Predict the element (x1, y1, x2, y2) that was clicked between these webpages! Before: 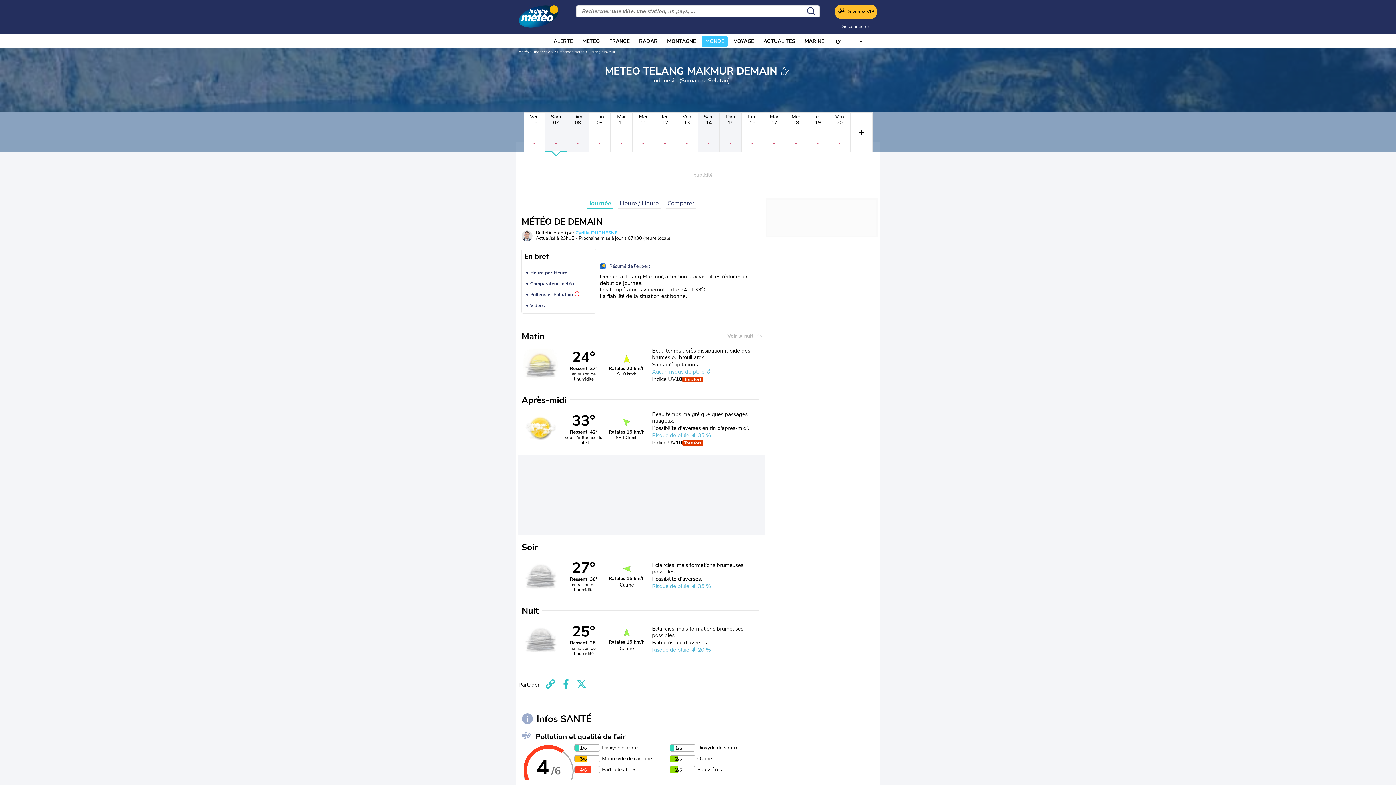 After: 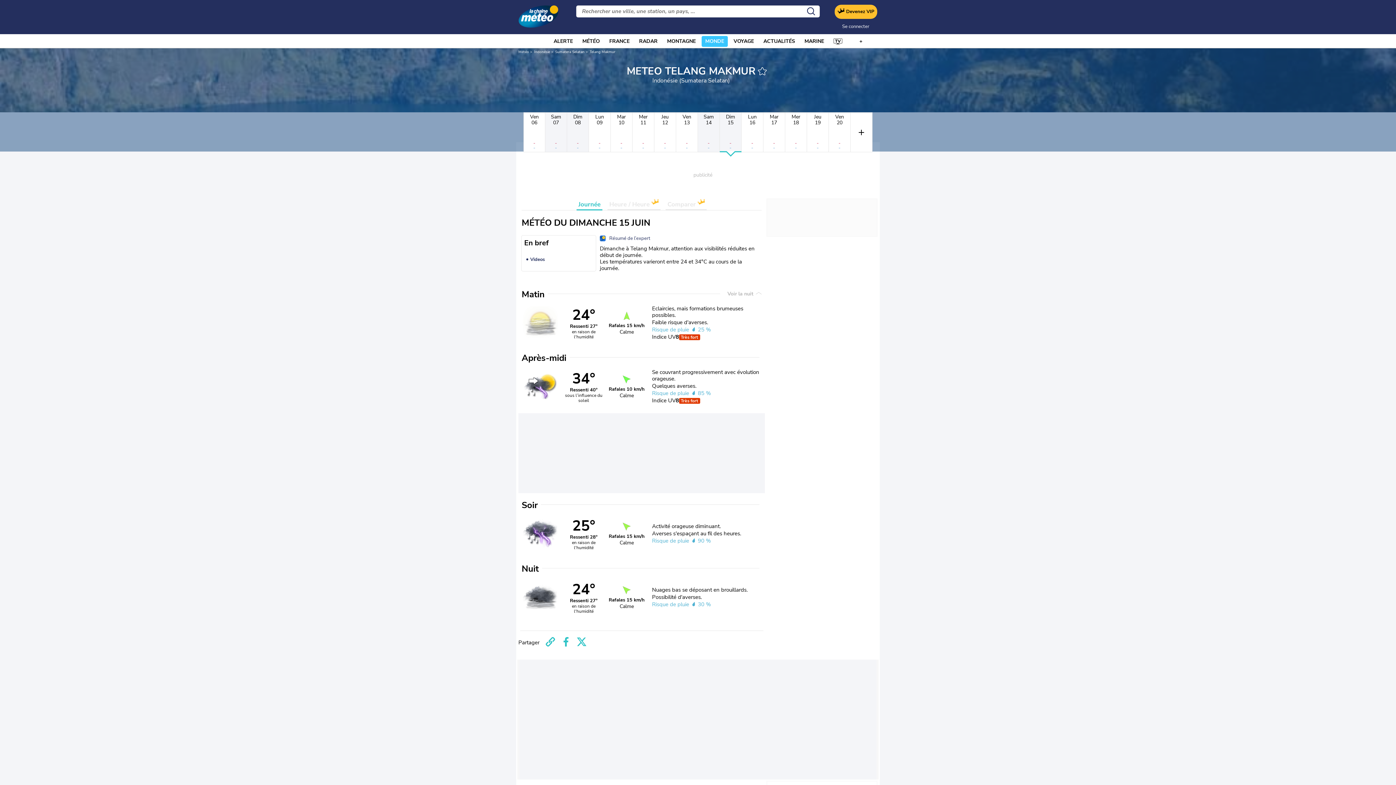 Action: bbox: (720, 112, 741, 152) label: Dim
15
-
-